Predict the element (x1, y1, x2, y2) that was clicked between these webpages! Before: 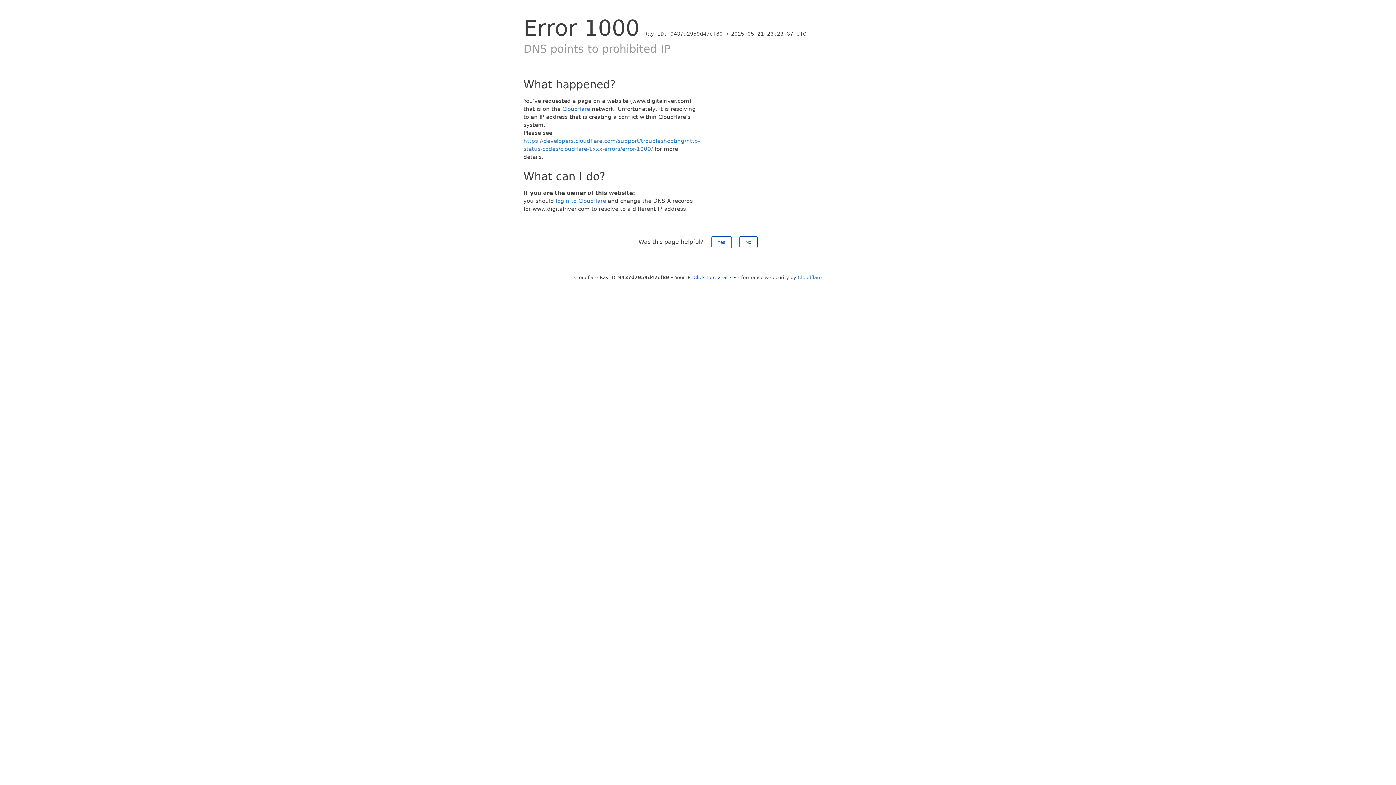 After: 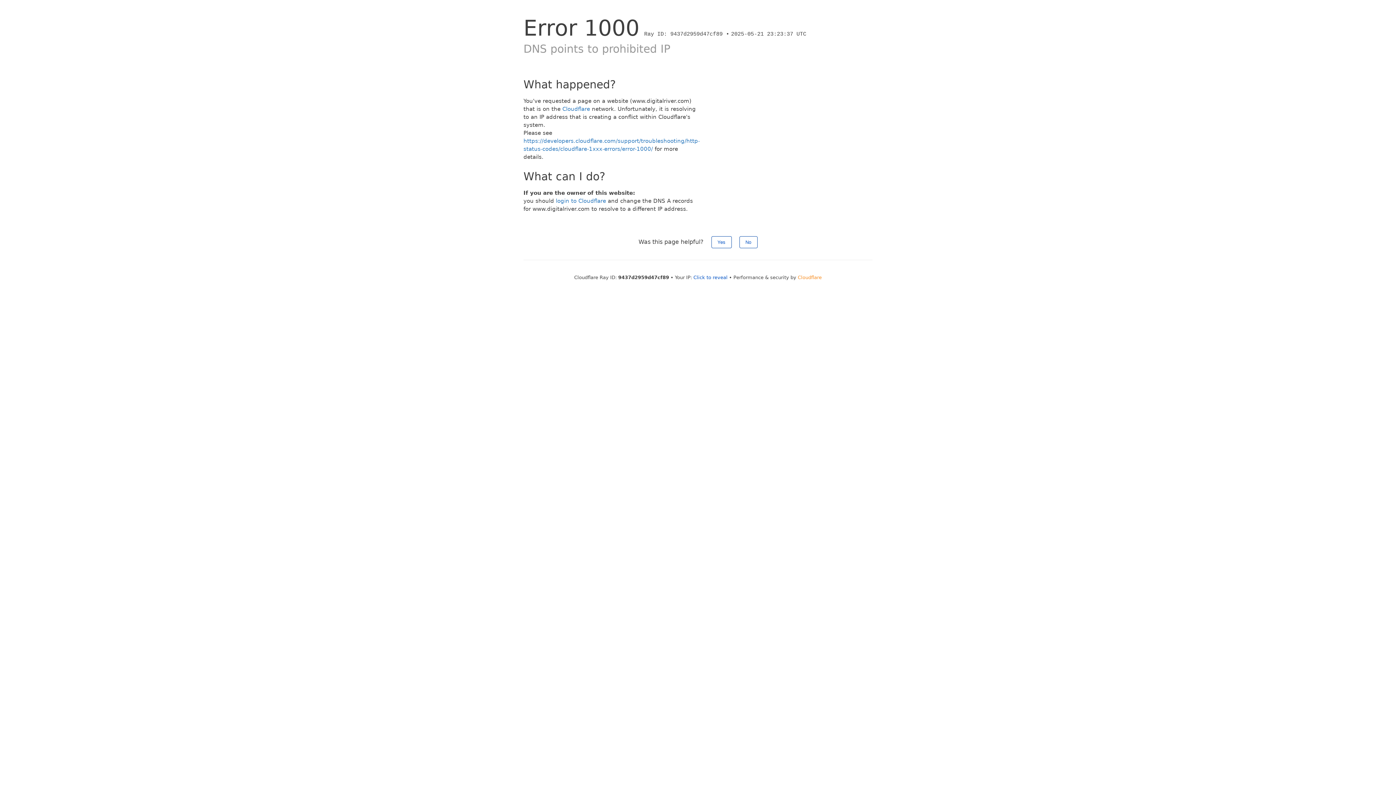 Action: label: Cloudflare bbox: (798, 274, 822, 280)